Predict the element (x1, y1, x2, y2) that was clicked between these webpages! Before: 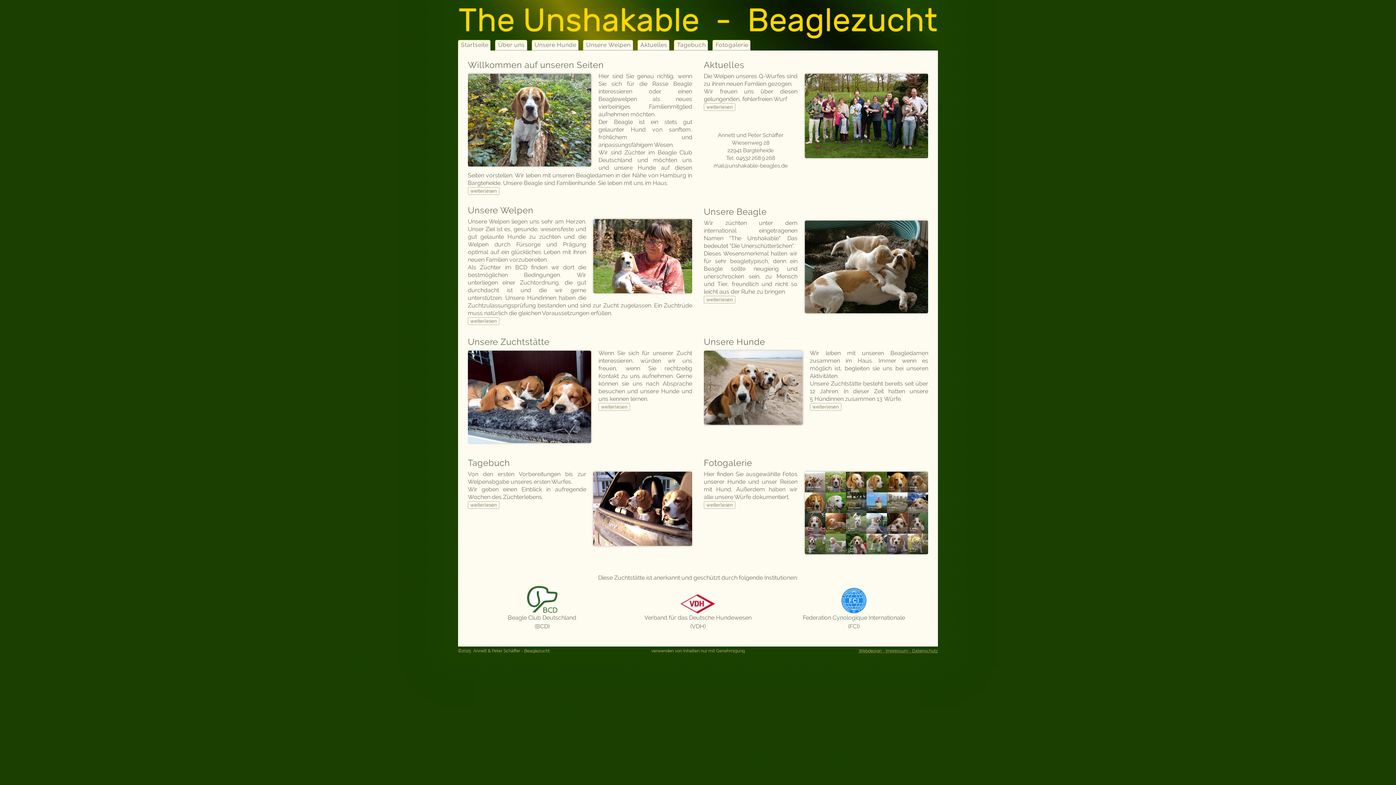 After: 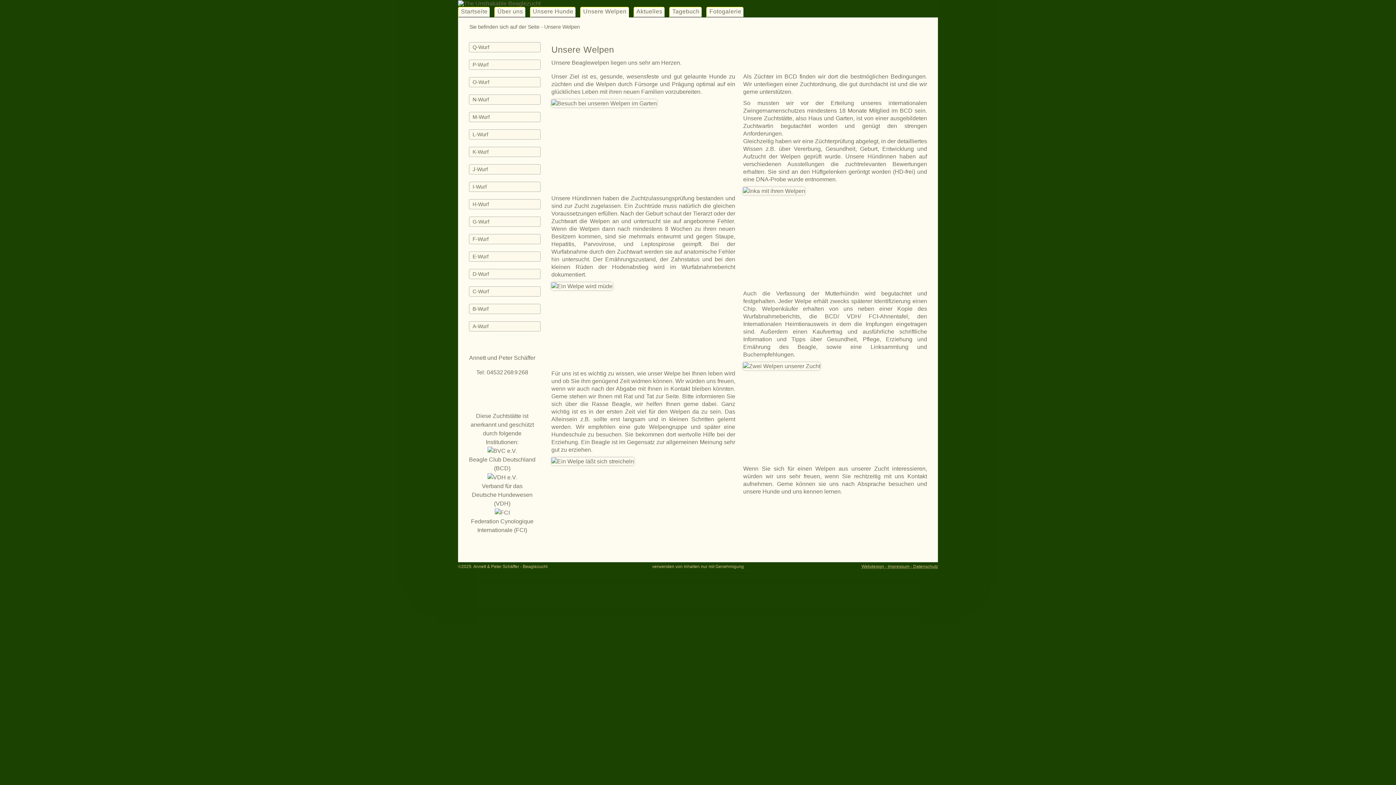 Action: bbox: (469, 318, 498, 323) label:  weiterlesen 